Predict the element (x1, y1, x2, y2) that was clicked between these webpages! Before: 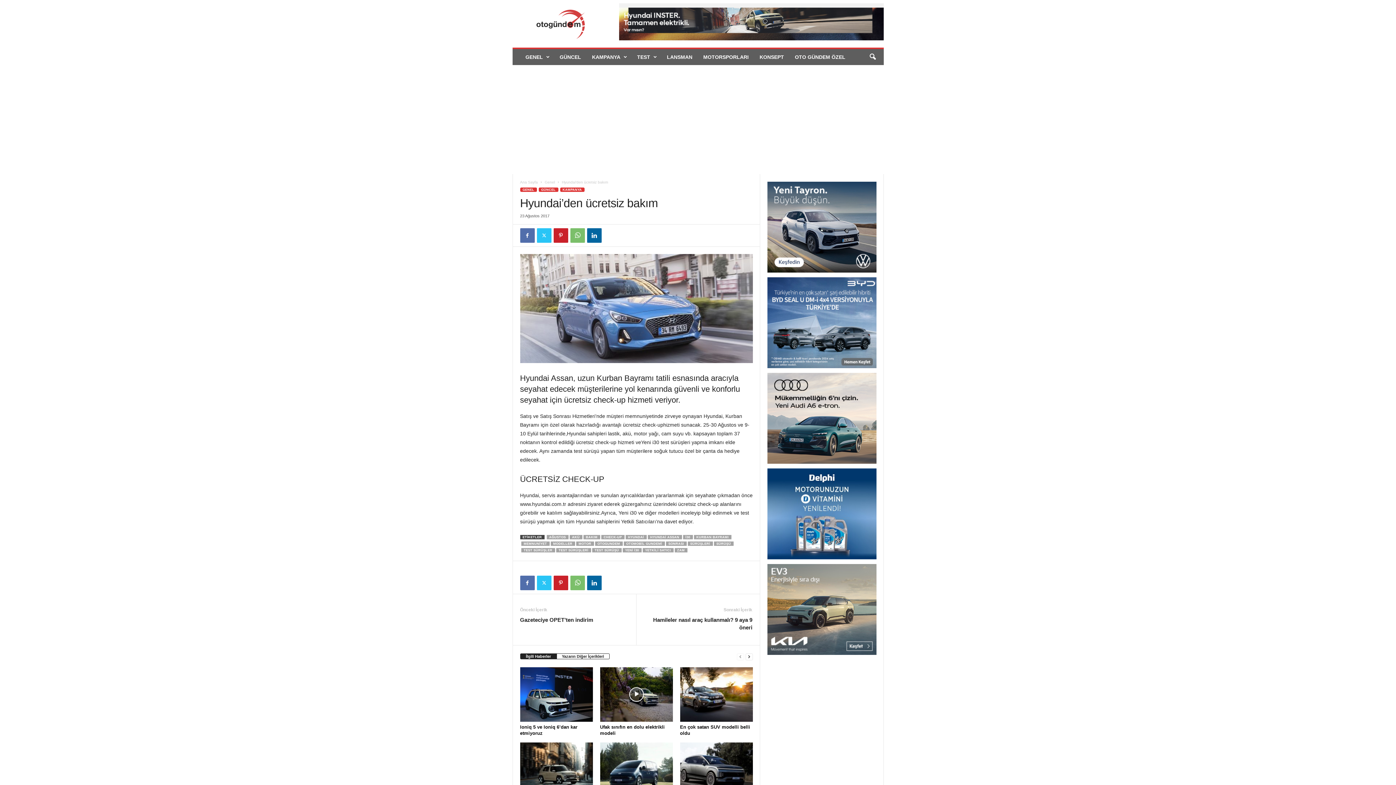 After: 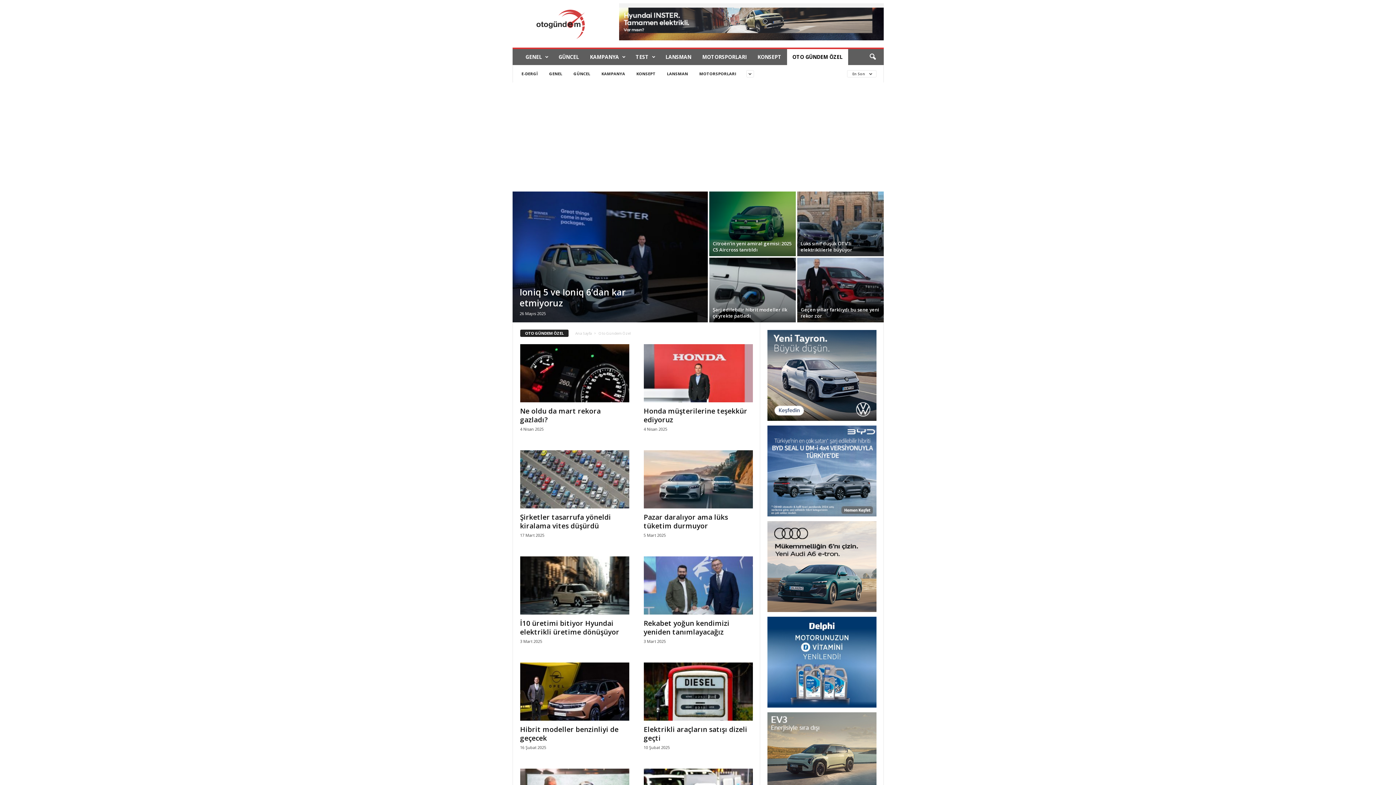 Action: label: OTO GÜNDEM ÖZEL bbox: (789, 49, 851, 65)